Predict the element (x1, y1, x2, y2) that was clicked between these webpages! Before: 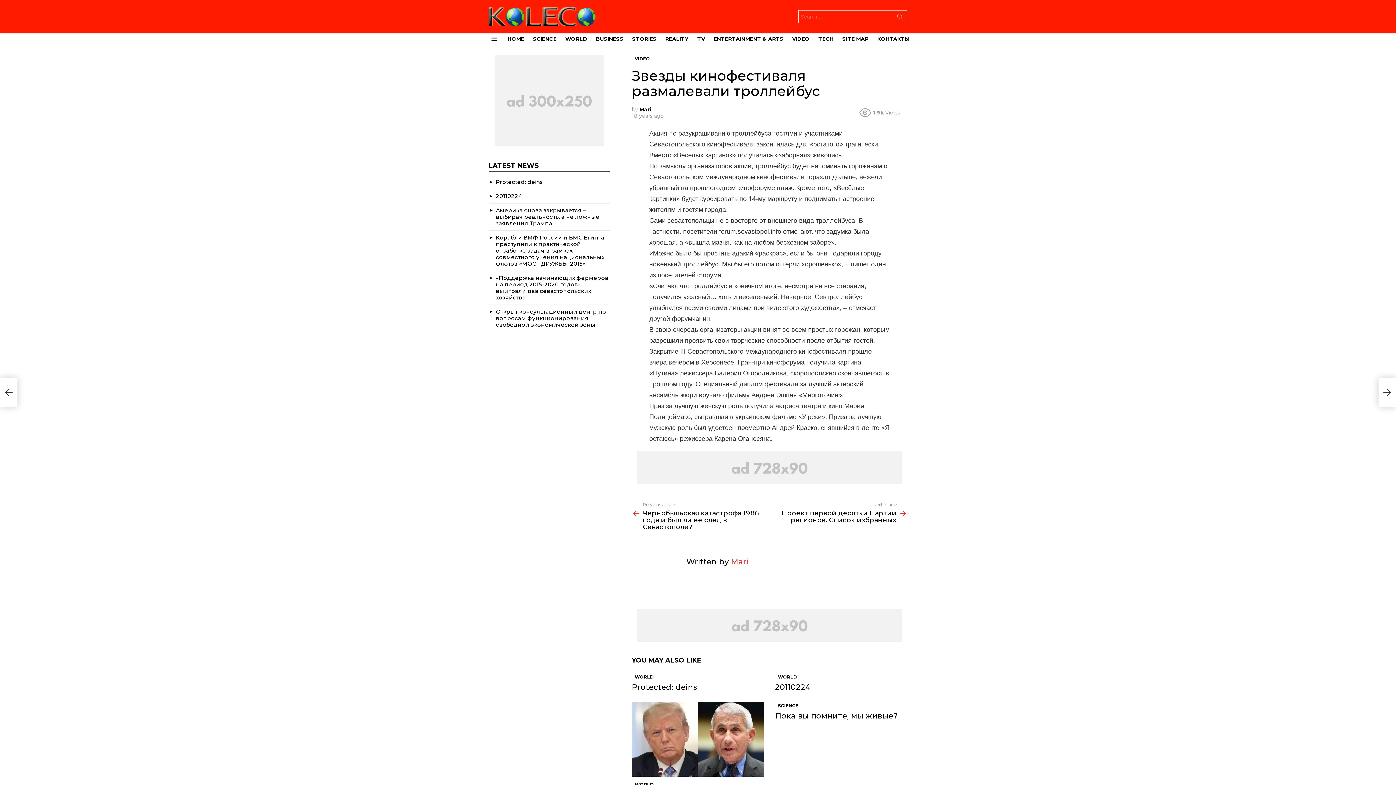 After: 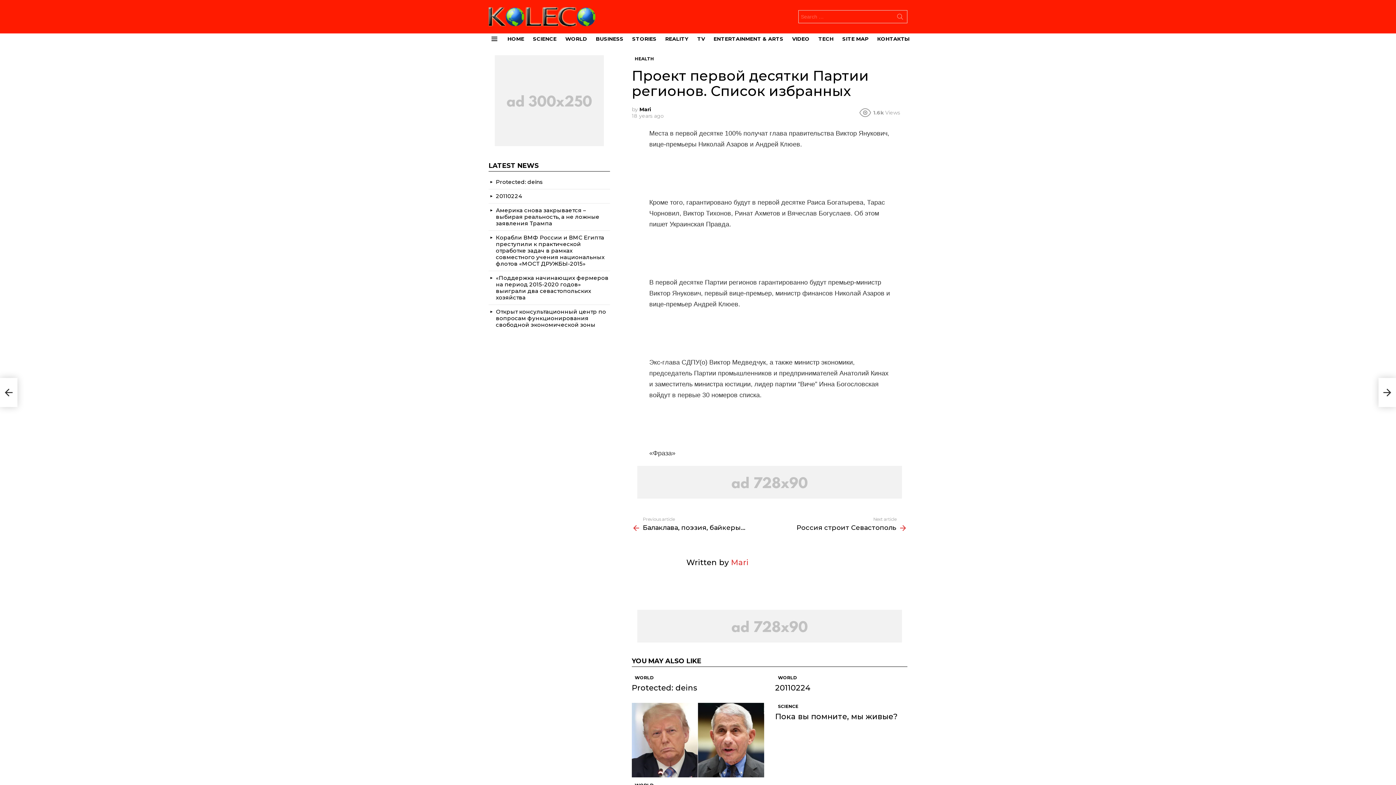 Action: label: Next article
Проект первой десятки Партии регионов. Список избранных bbox: (769, 502, 907, 524)